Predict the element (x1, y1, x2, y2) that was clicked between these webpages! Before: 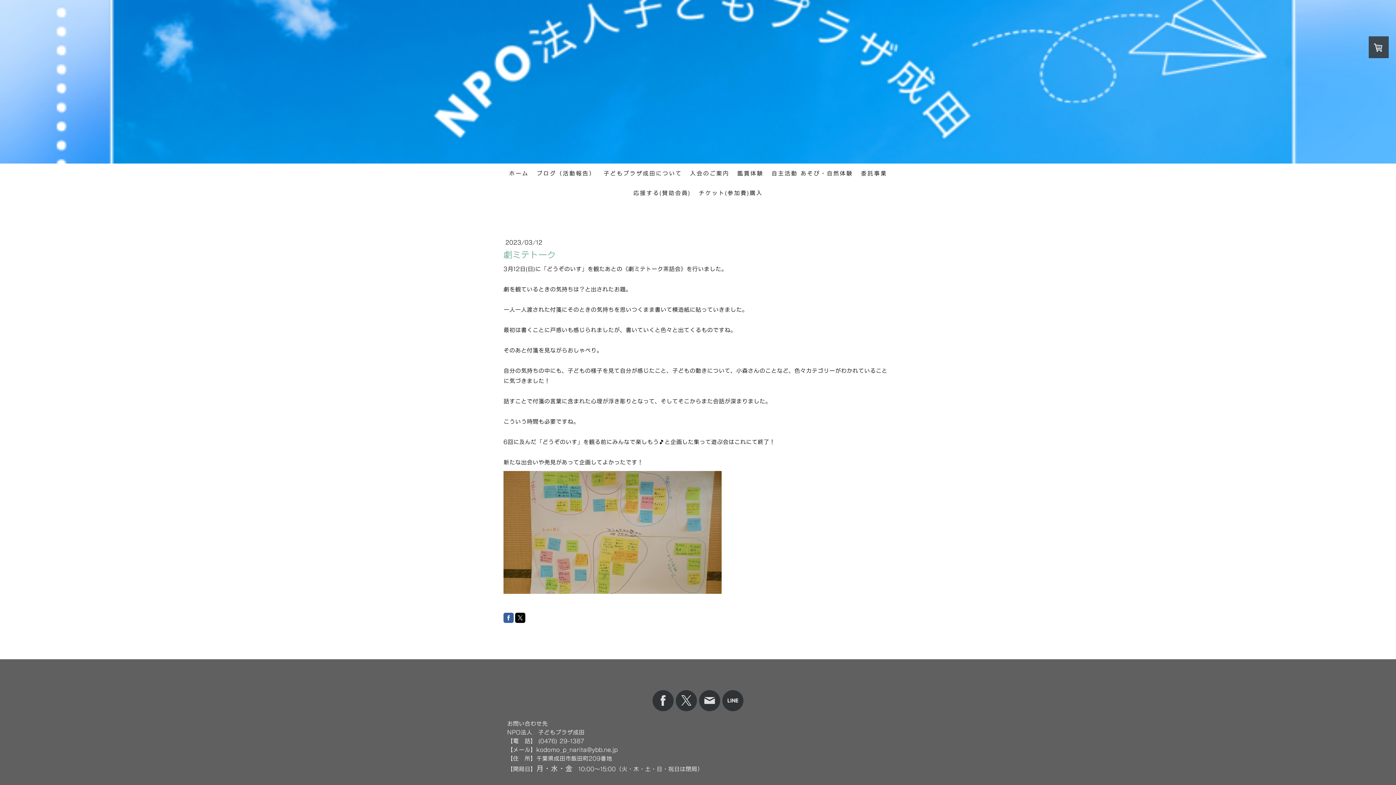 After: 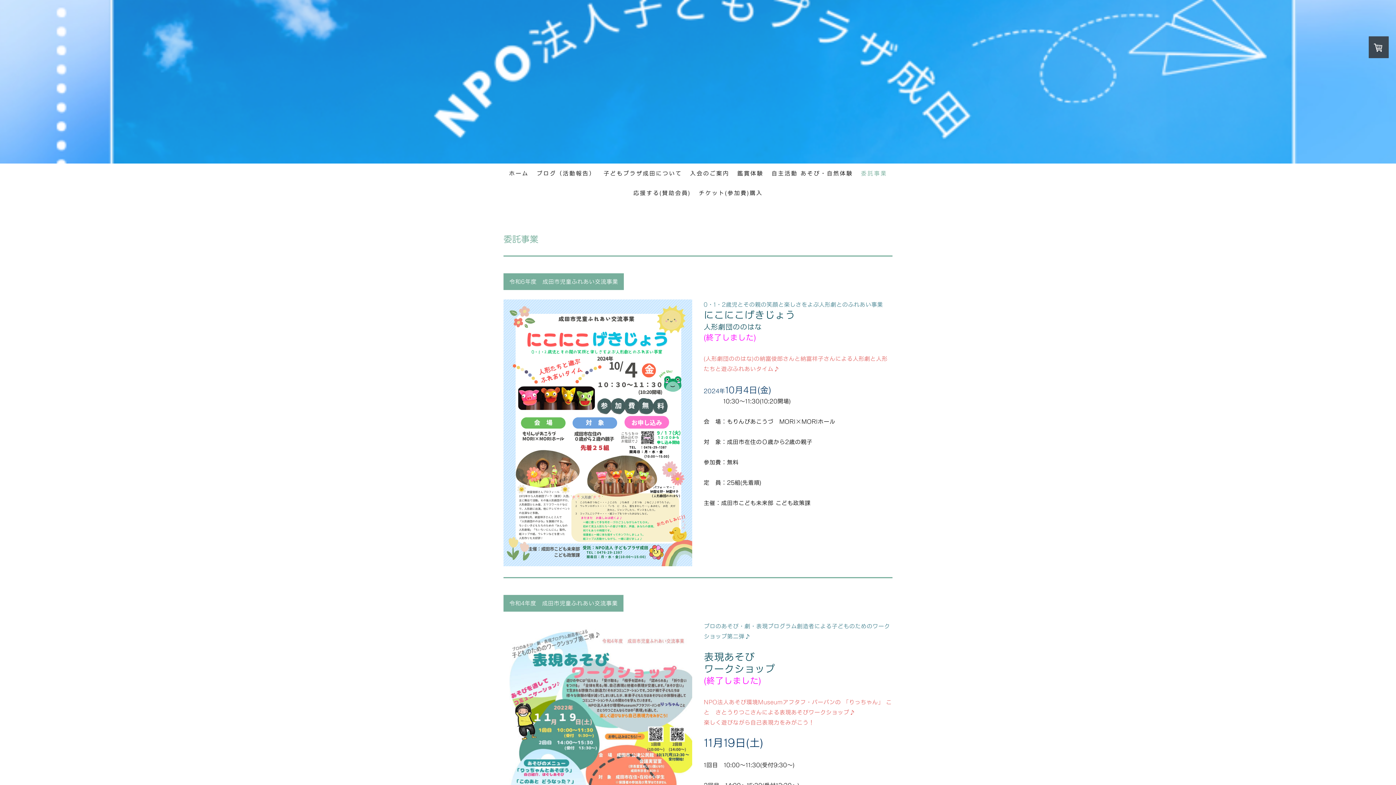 Action: label: 委託事業 bbox: (857, 165, 891, 181)